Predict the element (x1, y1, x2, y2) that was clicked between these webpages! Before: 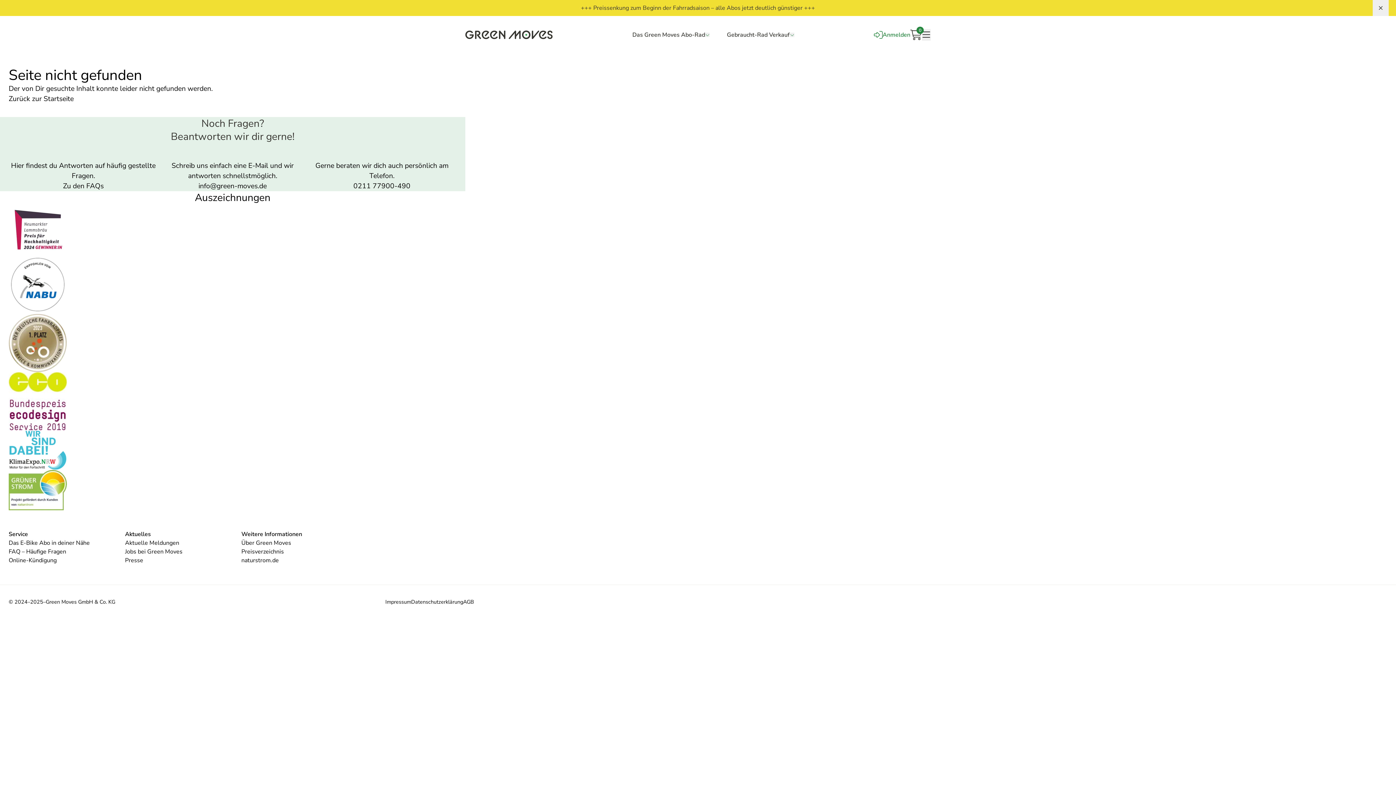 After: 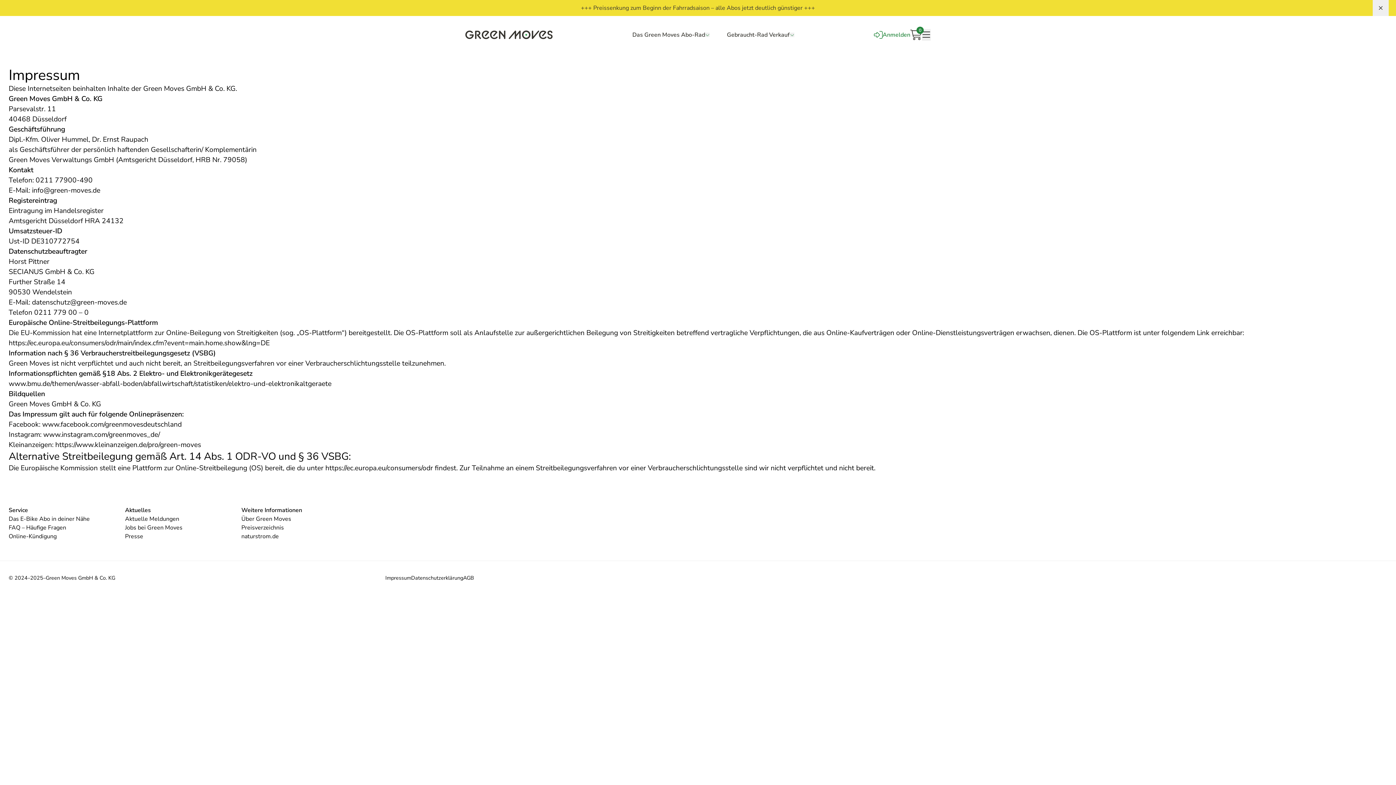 Action: bbox: (385, 598, 411, 606) label: Impressum